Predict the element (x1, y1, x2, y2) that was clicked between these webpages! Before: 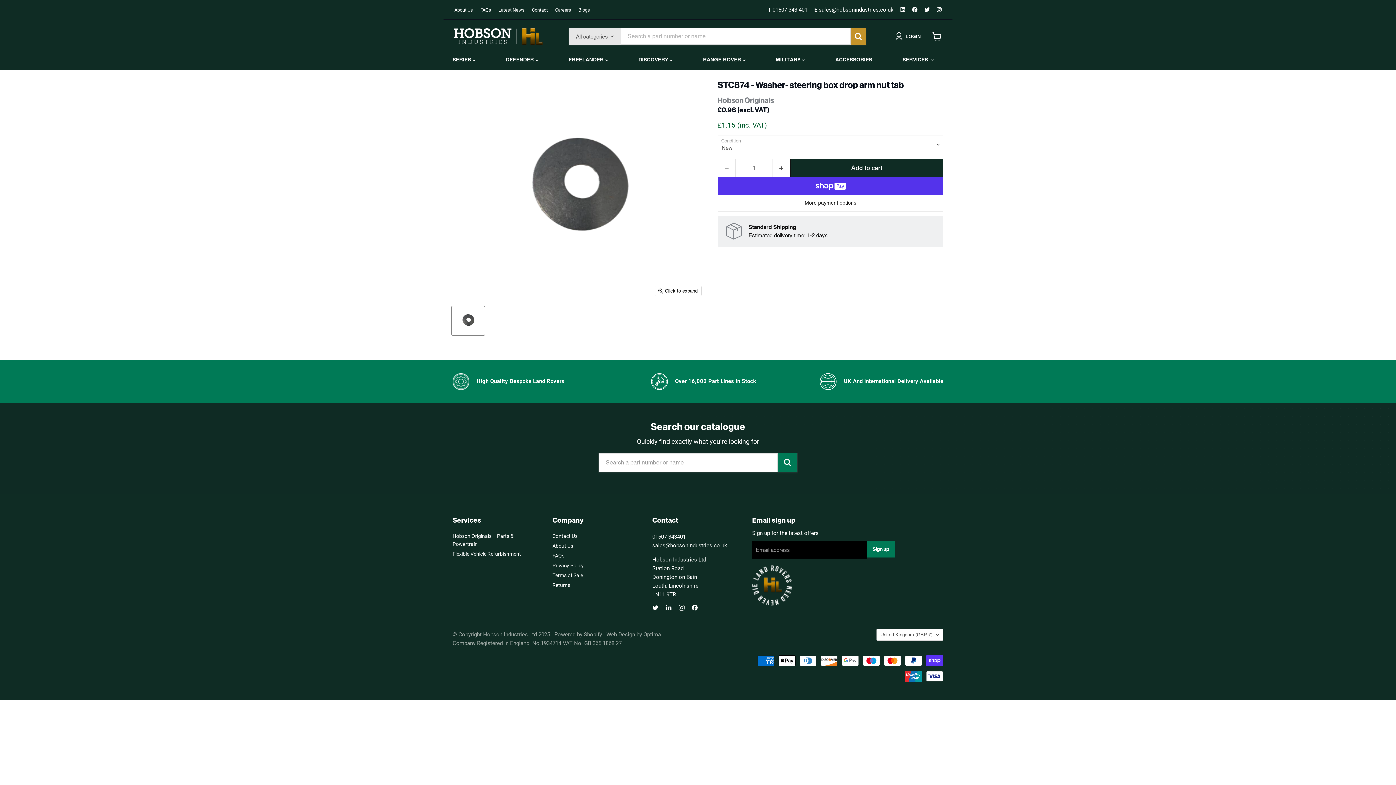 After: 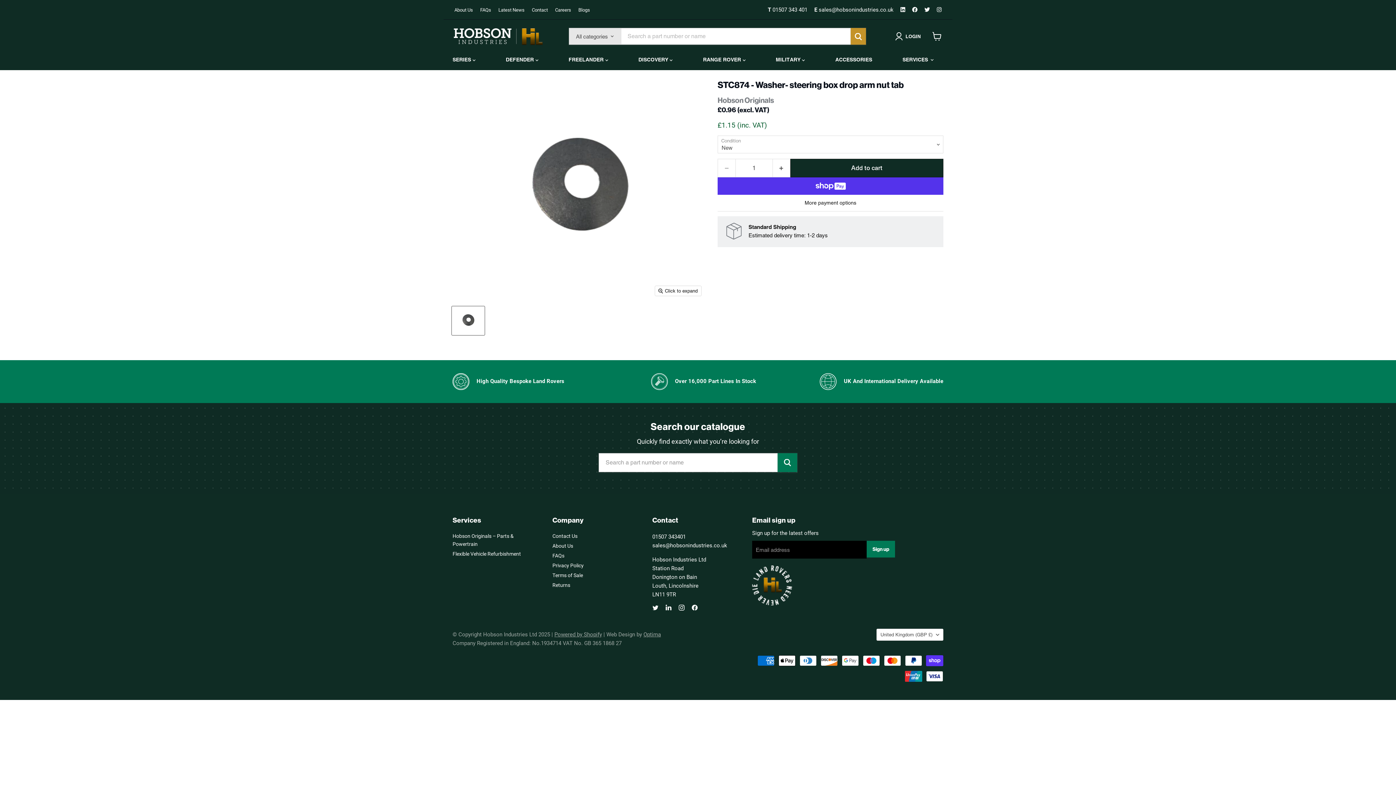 Action: bbox: (650, 603, 660, 613) label: Find us on Twitter